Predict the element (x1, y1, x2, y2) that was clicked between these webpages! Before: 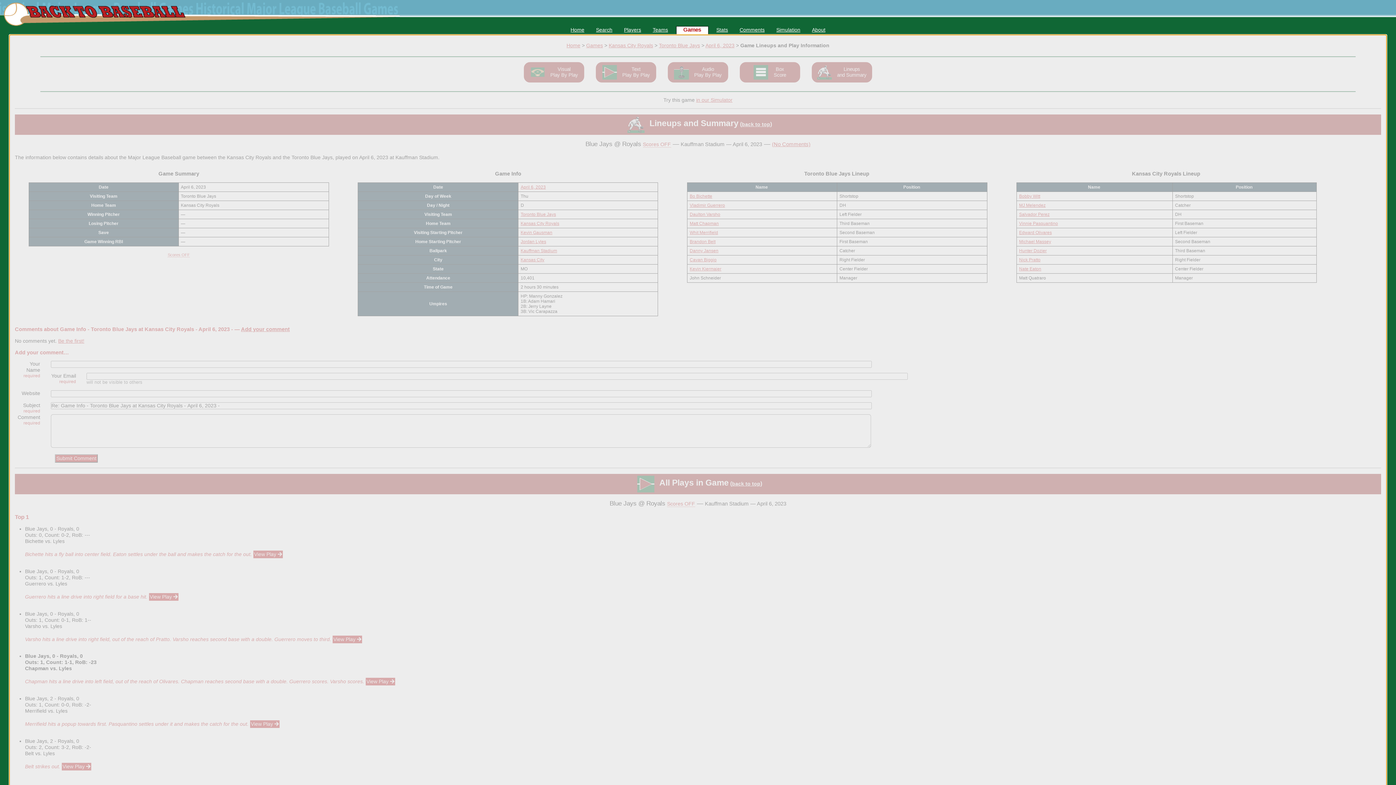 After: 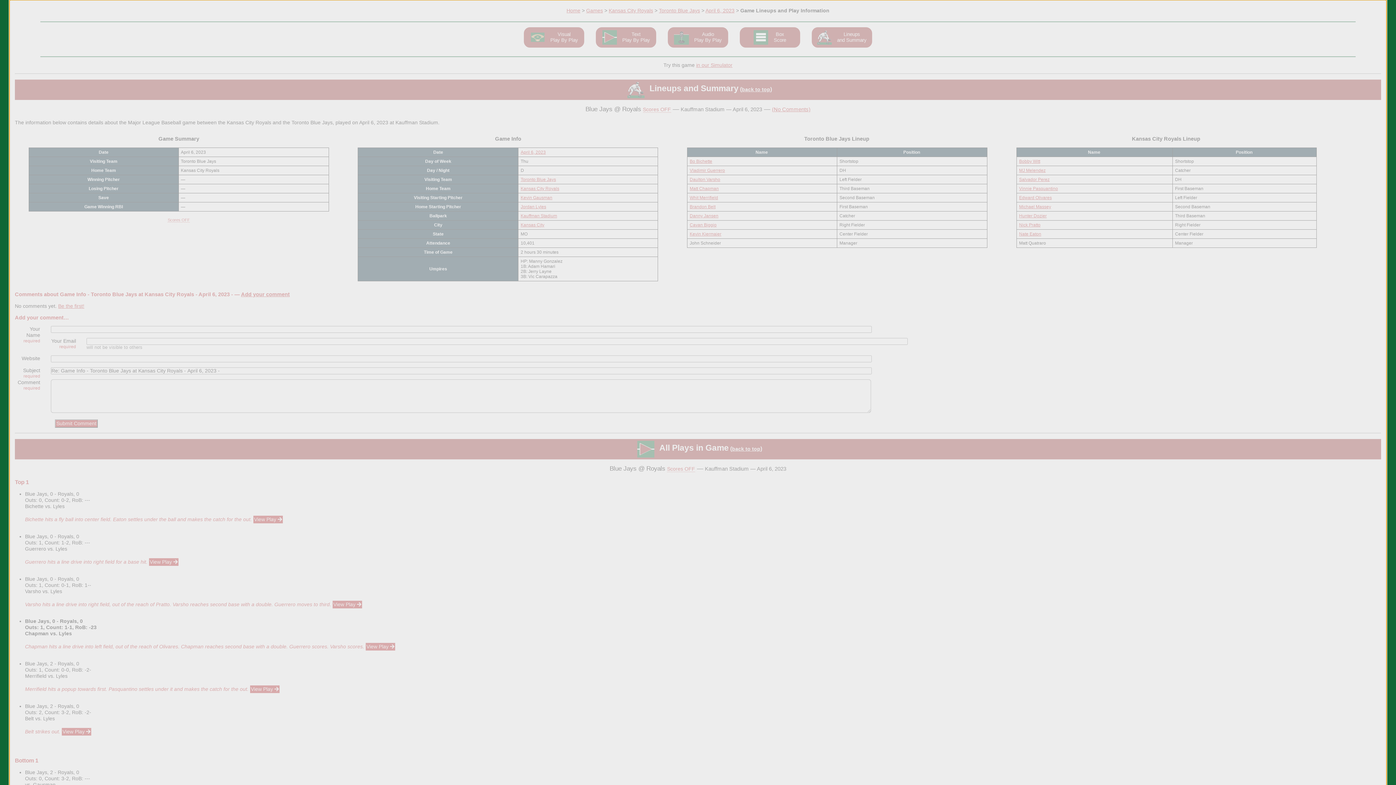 Action: label: Search bbox: (592, 26, 616, 33)